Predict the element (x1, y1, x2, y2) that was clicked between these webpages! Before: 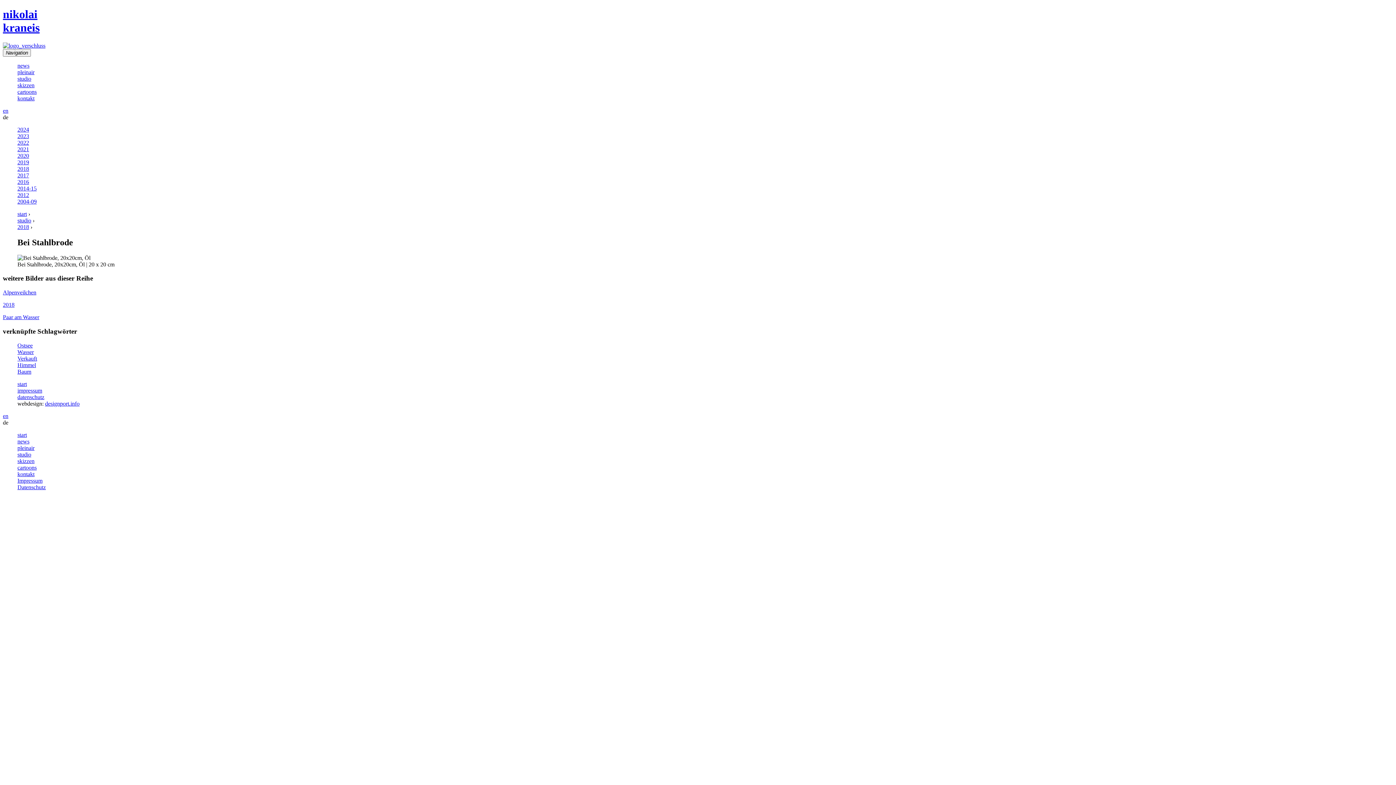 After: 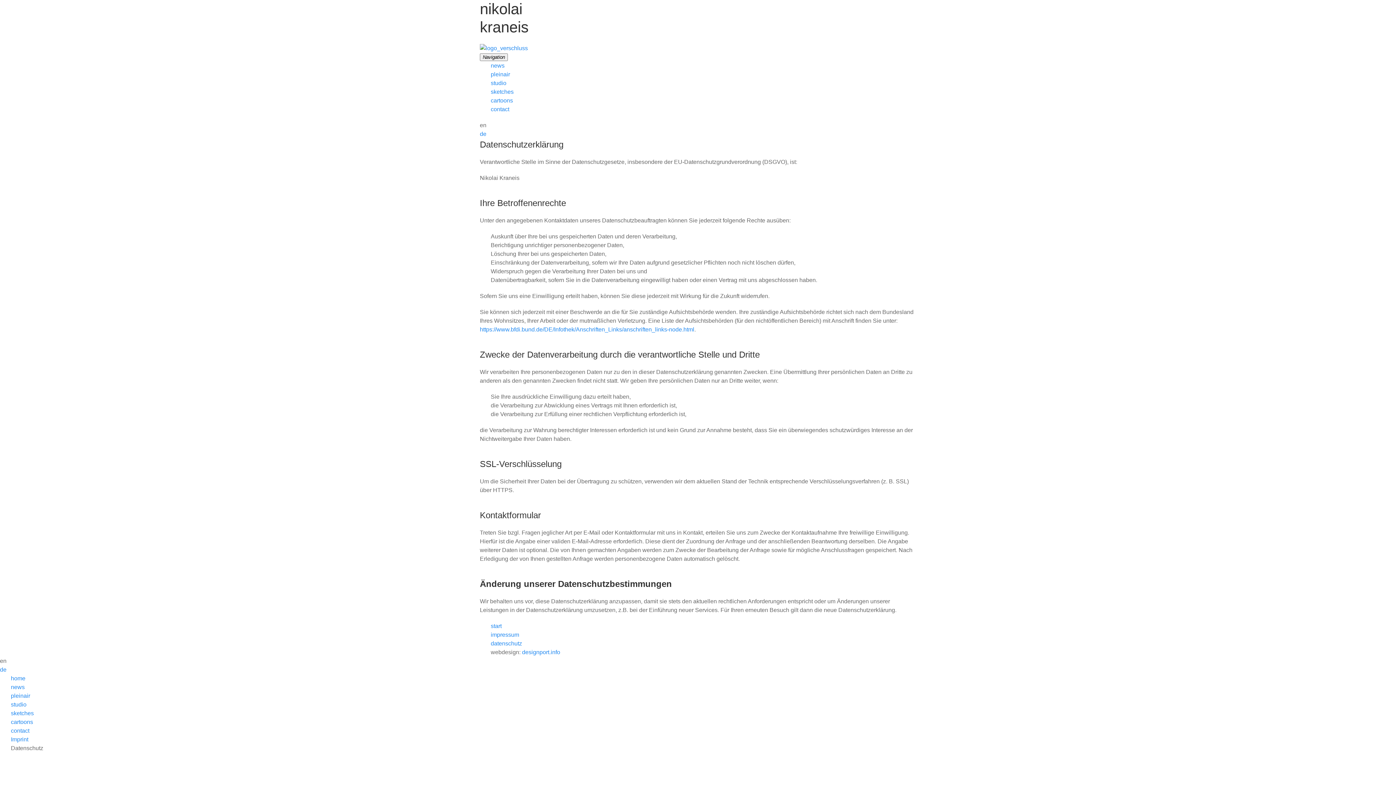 Action: label: datenschutz bbox: (17, 394, 44, 400)